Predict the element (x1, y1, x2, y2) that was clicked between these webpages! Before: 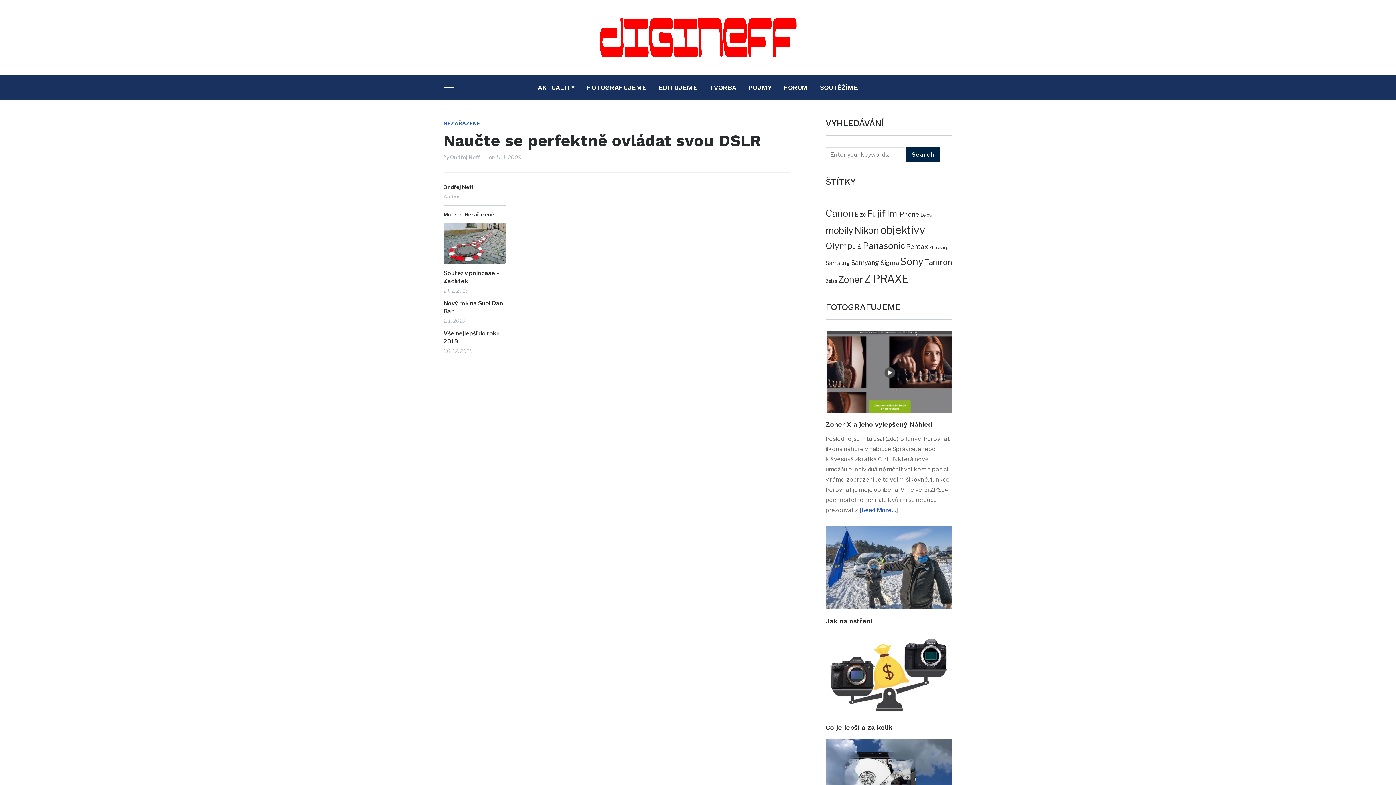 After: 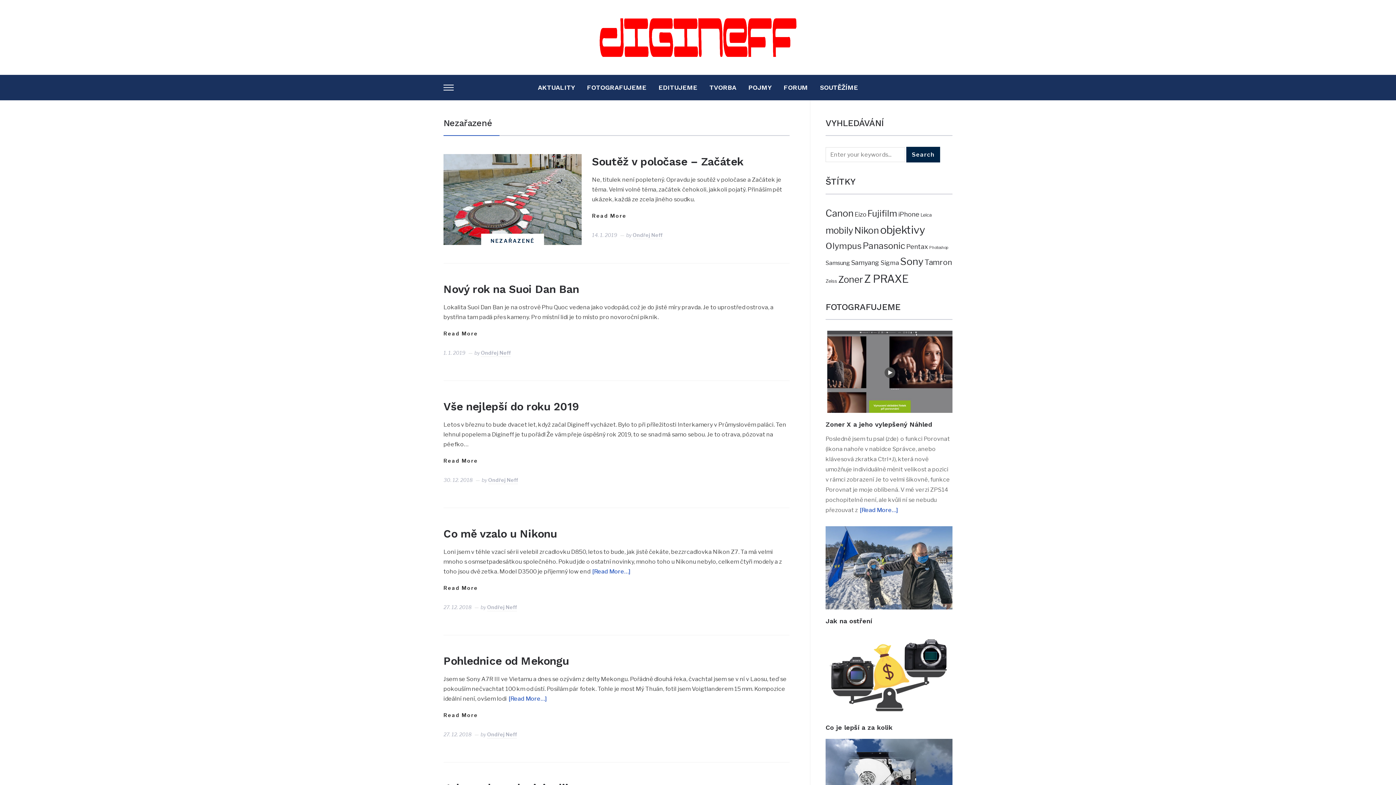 Action: label: NEZAŘAZENÉ bbox: (443, 119, 480, 127)